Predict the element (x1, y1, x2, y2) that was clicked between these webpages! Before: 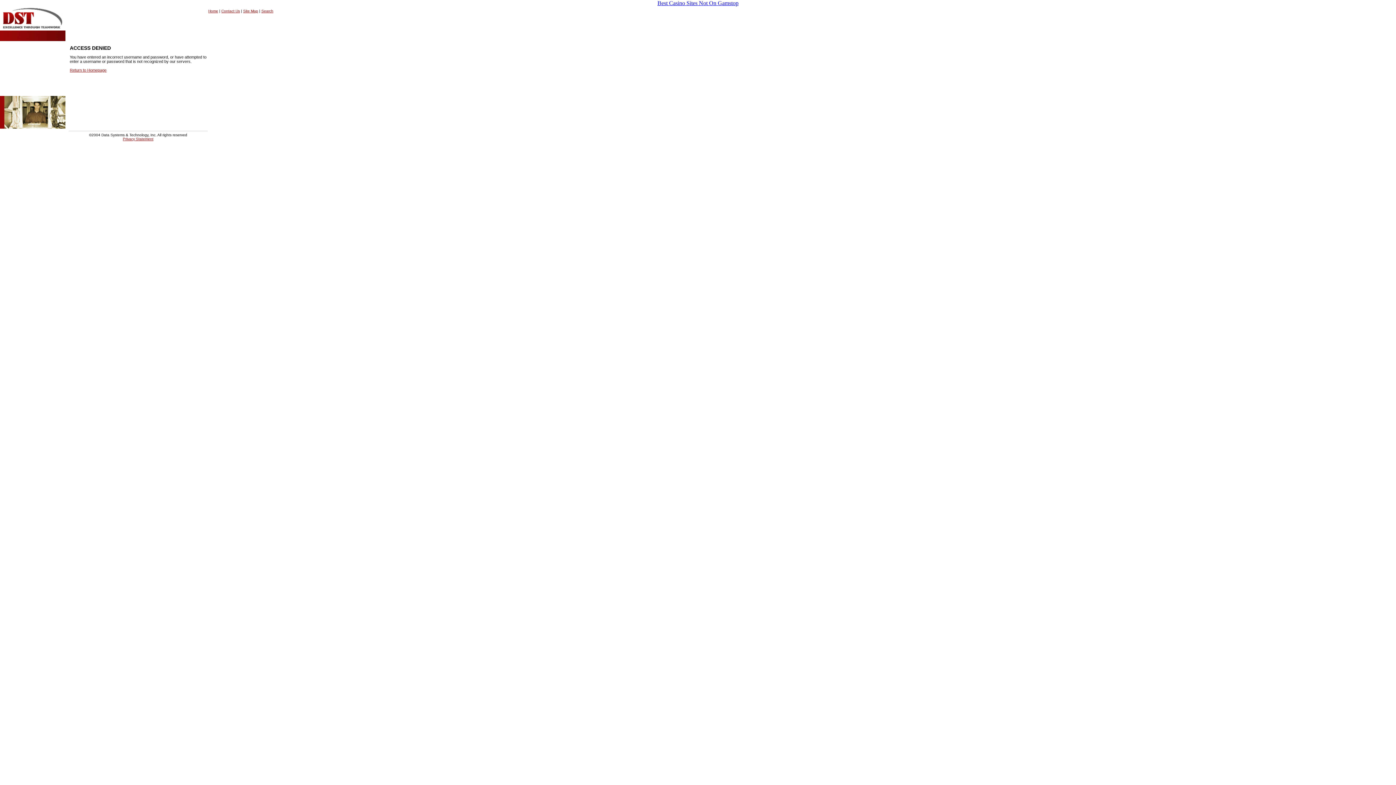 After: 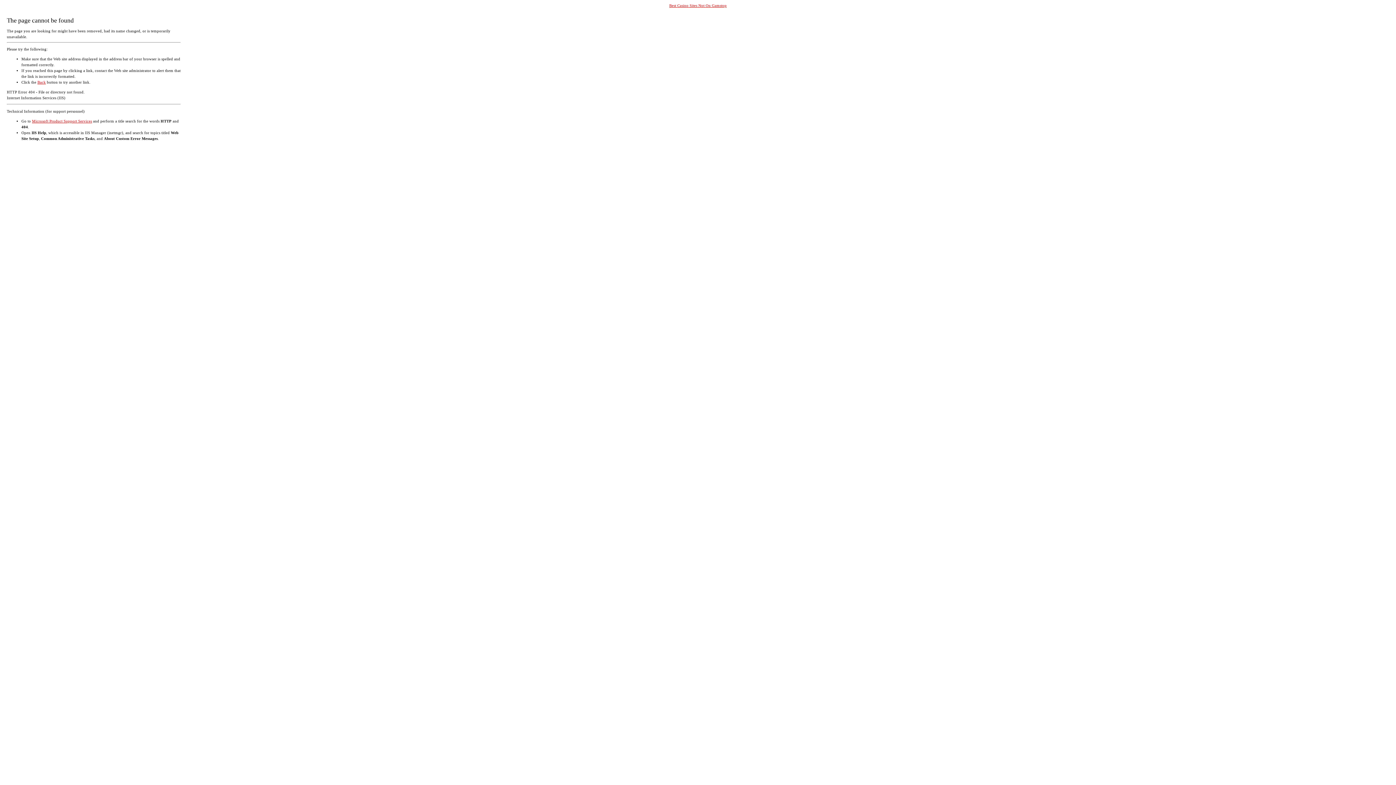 Action: label: Contract Vehicles bbox: (9, 60, 40, 65)